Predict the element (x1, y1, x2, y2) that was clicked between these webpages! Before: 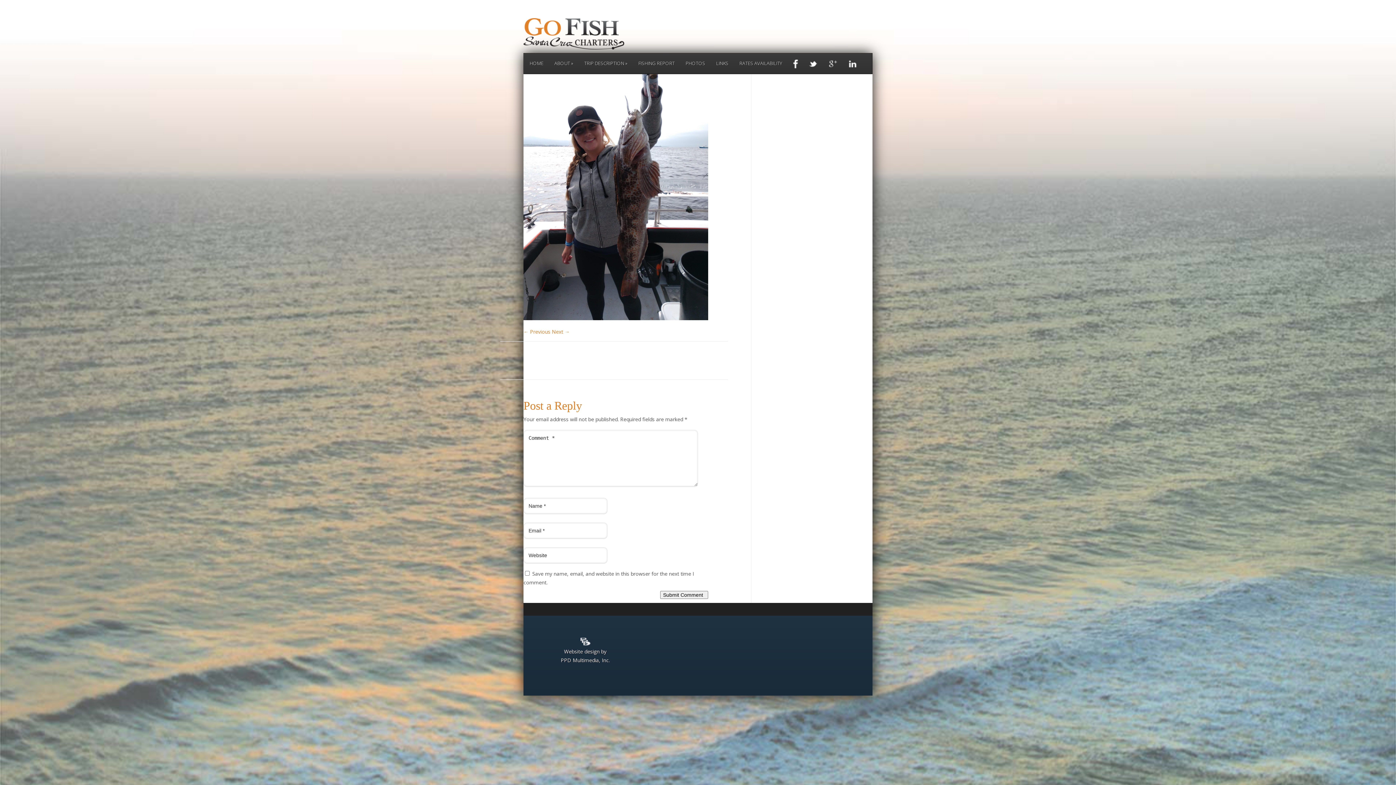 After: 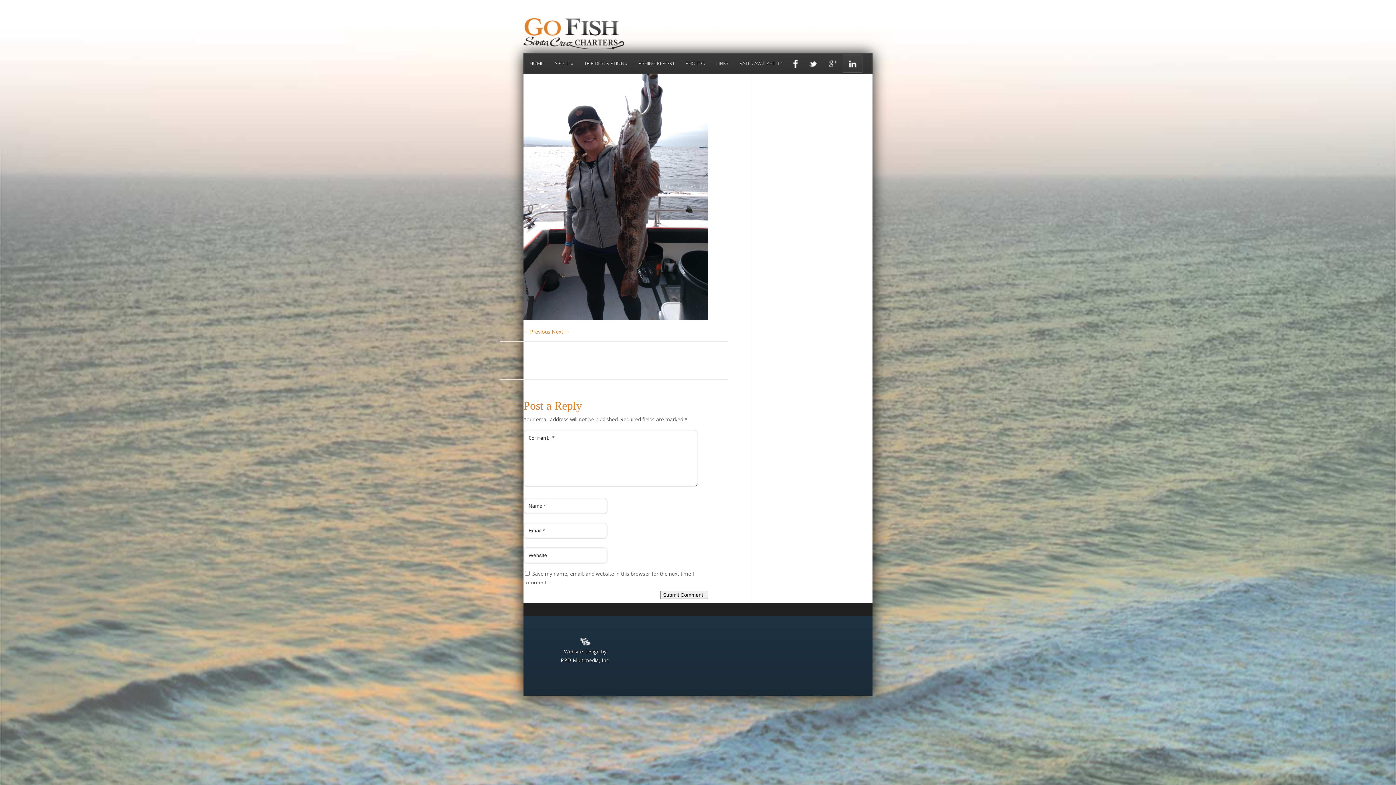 Action: bbox: (842, 53, 862, 73)